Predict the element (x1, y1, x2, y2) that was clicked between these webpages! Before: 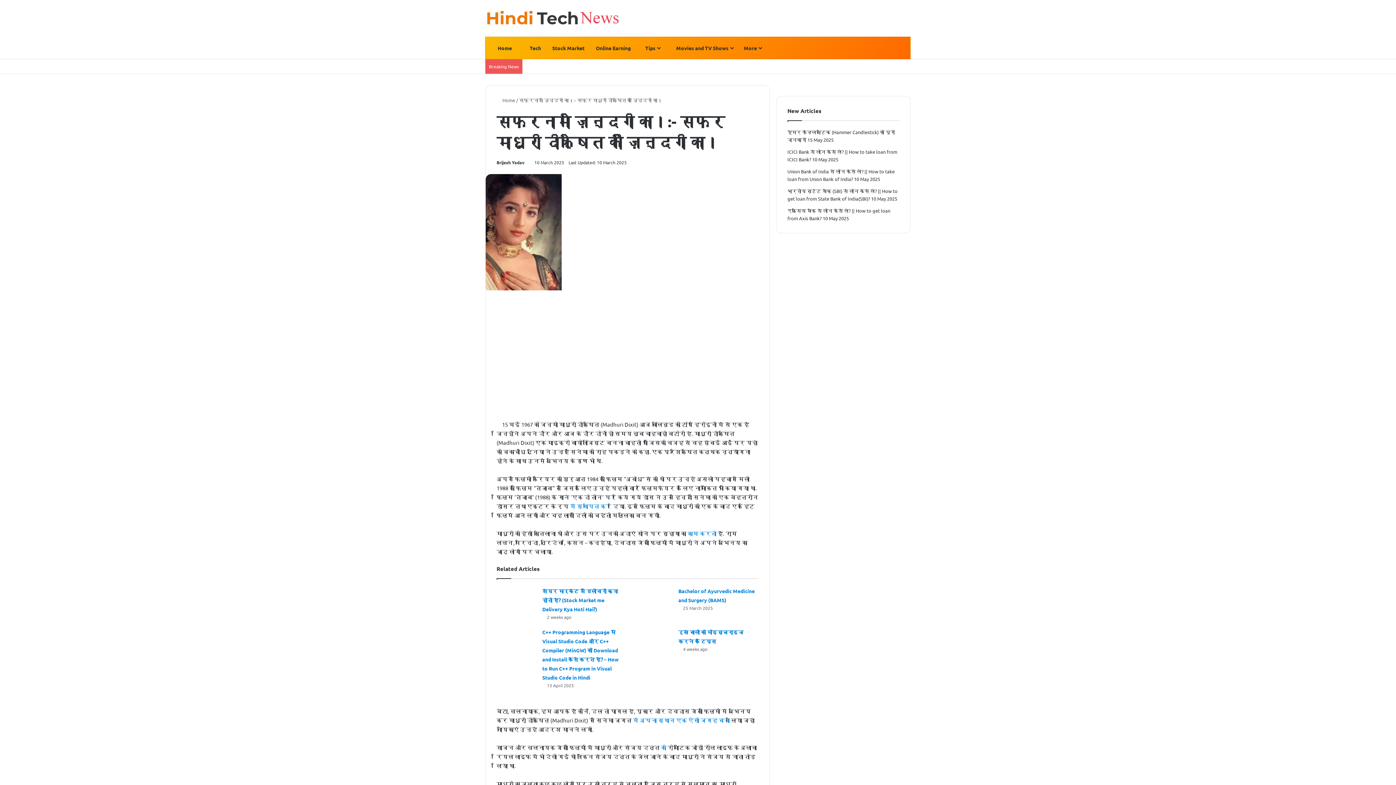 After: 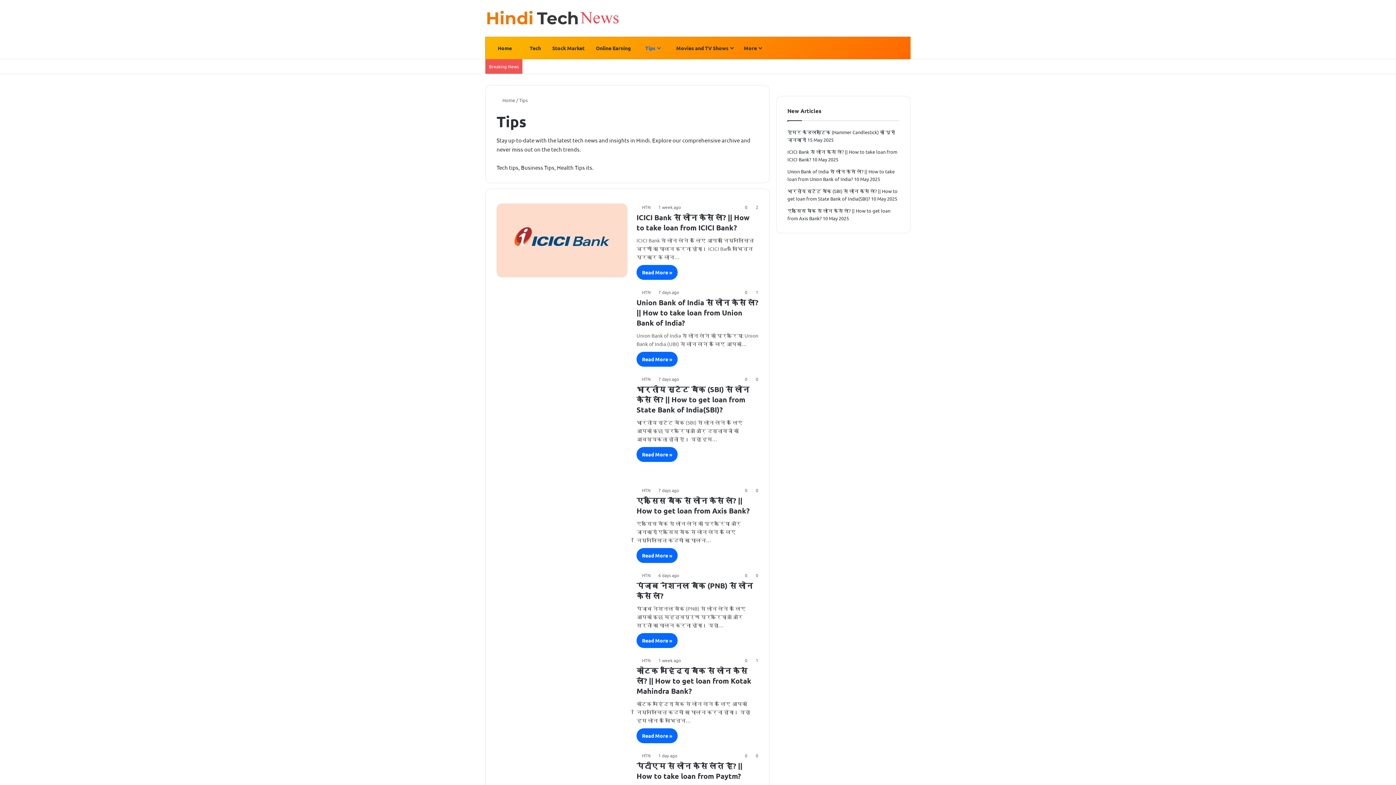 Action: label:  Tips bbox: (636, 37, 664, 58)